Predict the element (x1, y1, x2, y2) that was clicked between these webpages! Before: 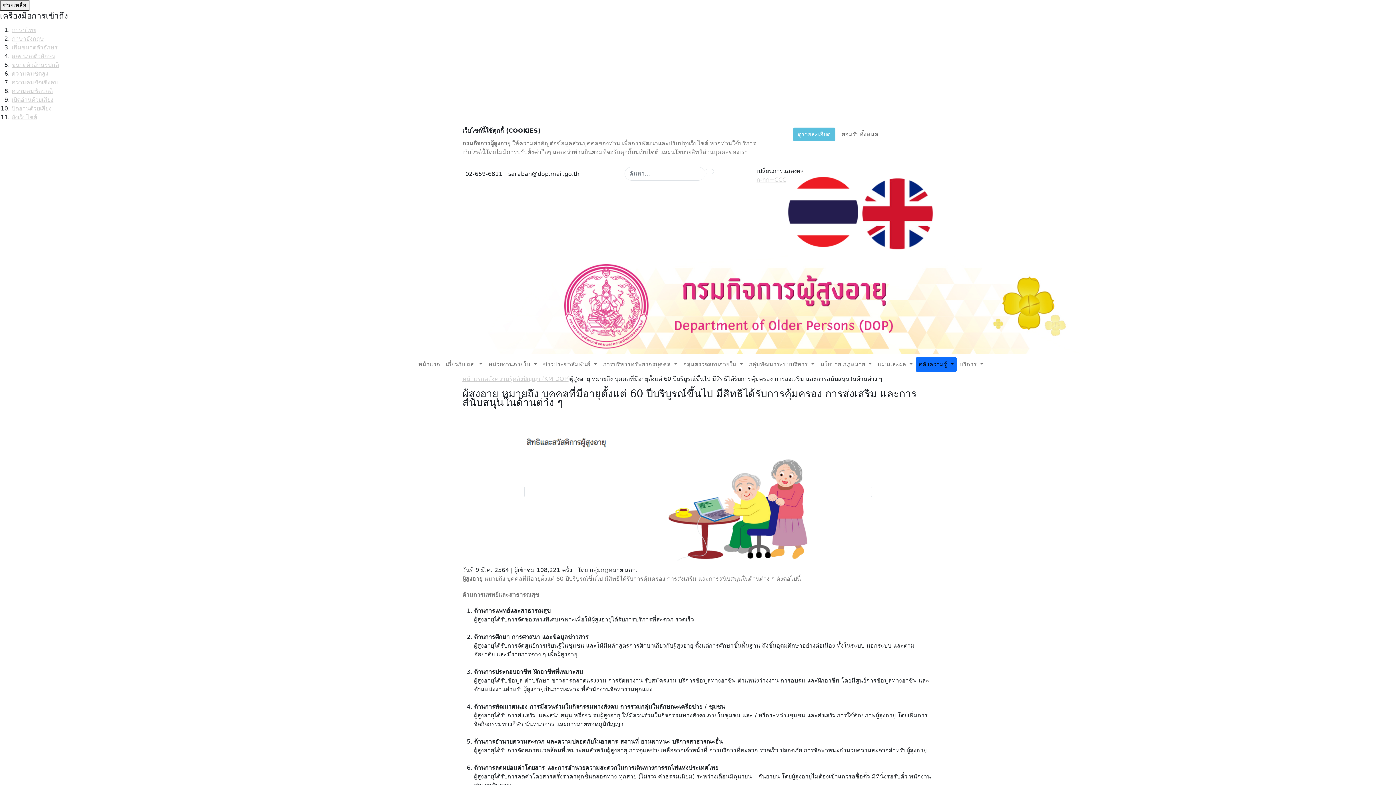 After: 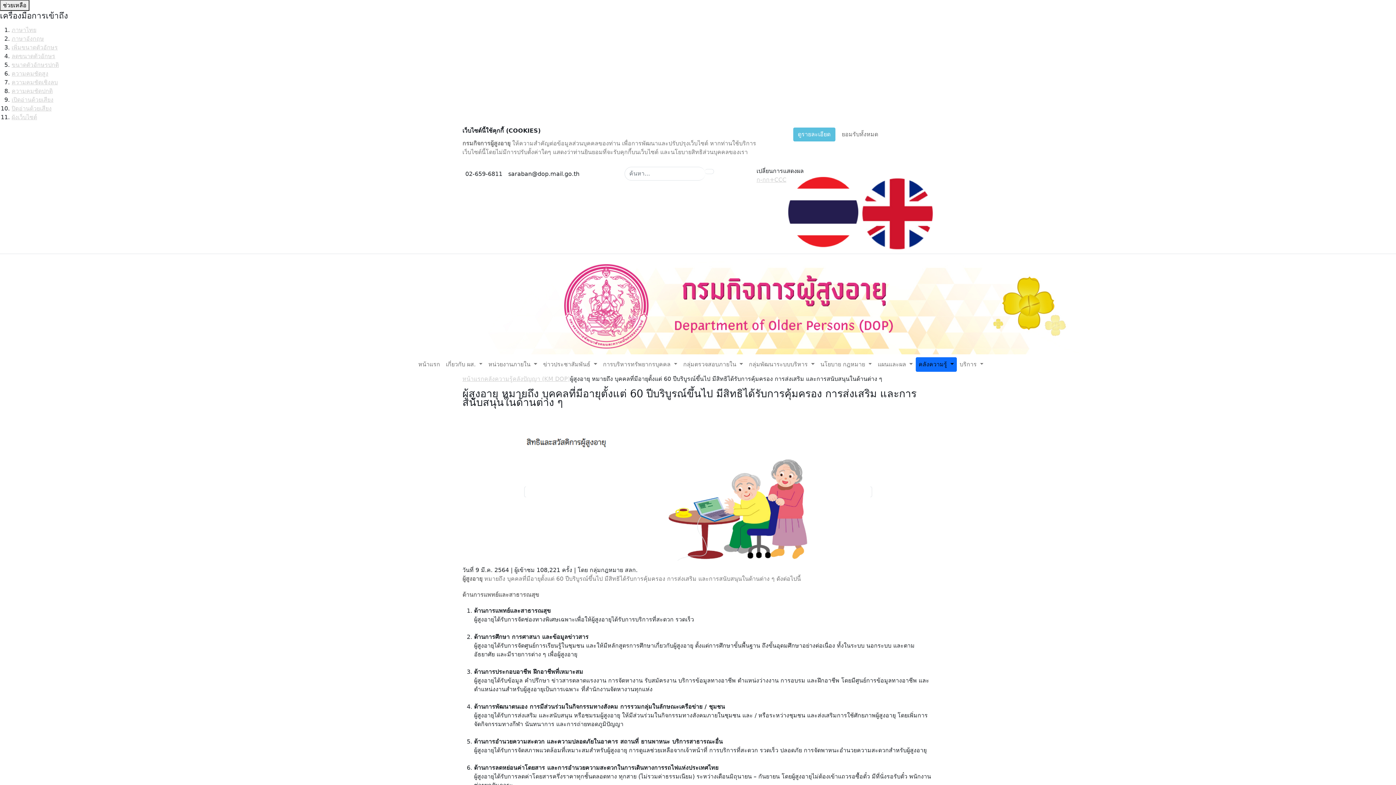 Action: label: ปิดอ่านด้วยเสียง bbox: (11, 105, 51, 112)